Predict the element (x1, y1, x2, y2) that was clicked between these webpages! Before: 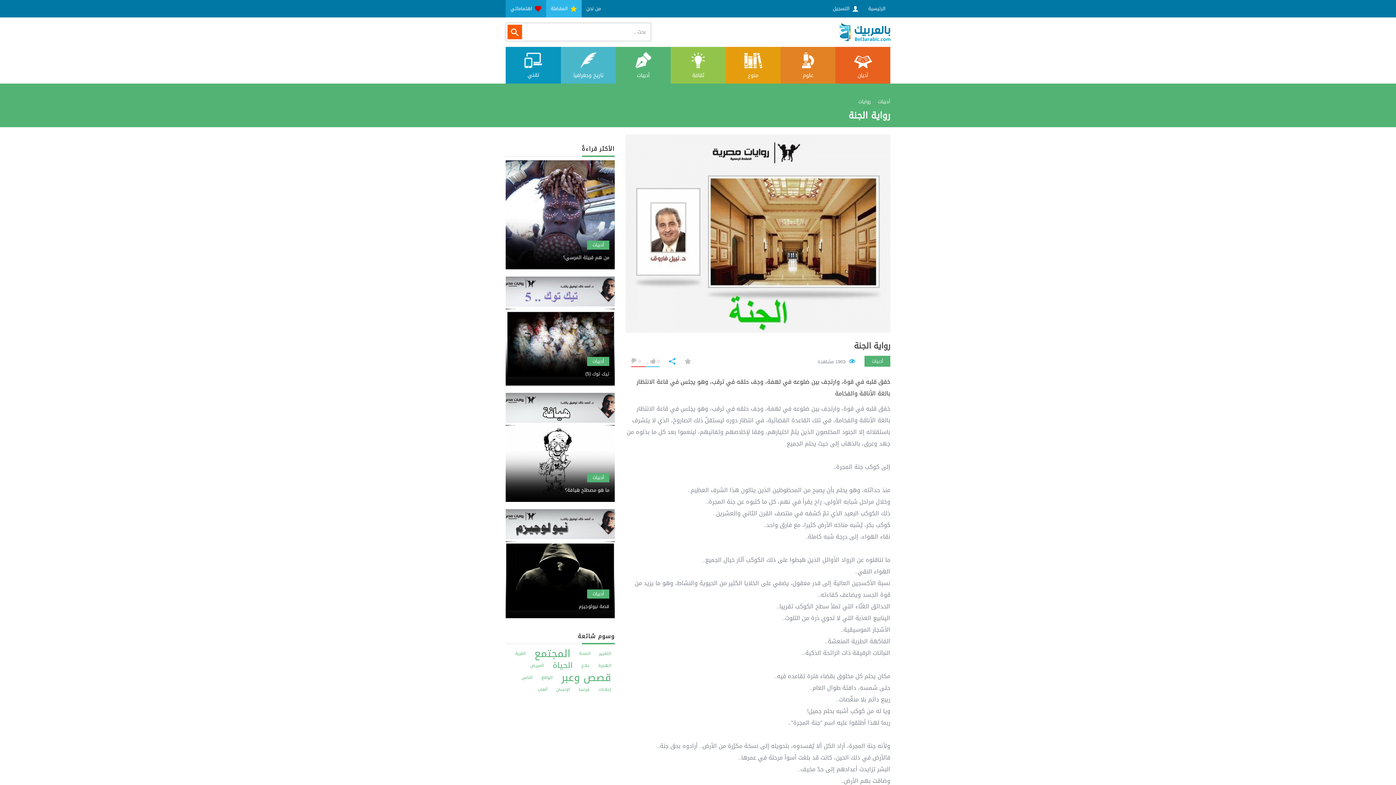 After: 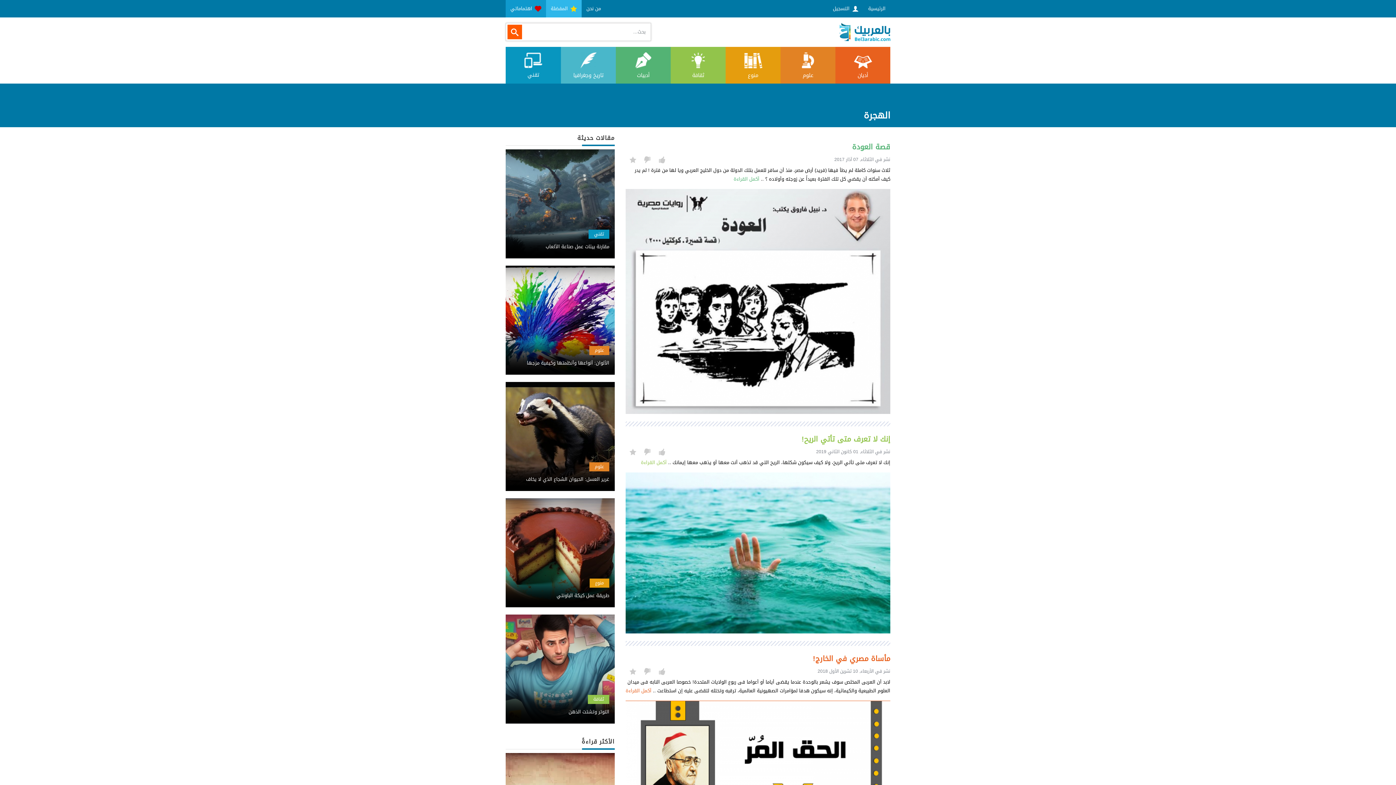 Action: bbox: (598, 661, 611, 669) label: الهجرة